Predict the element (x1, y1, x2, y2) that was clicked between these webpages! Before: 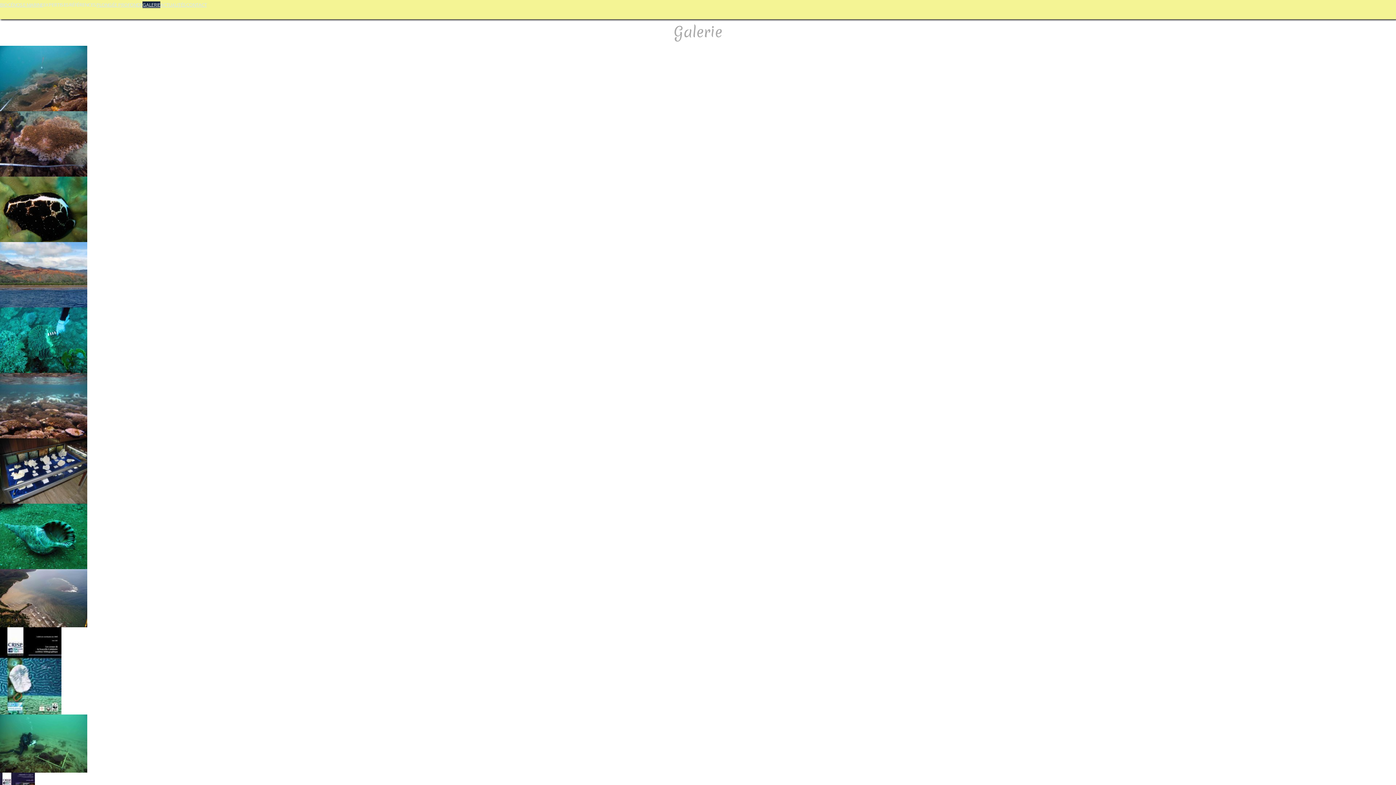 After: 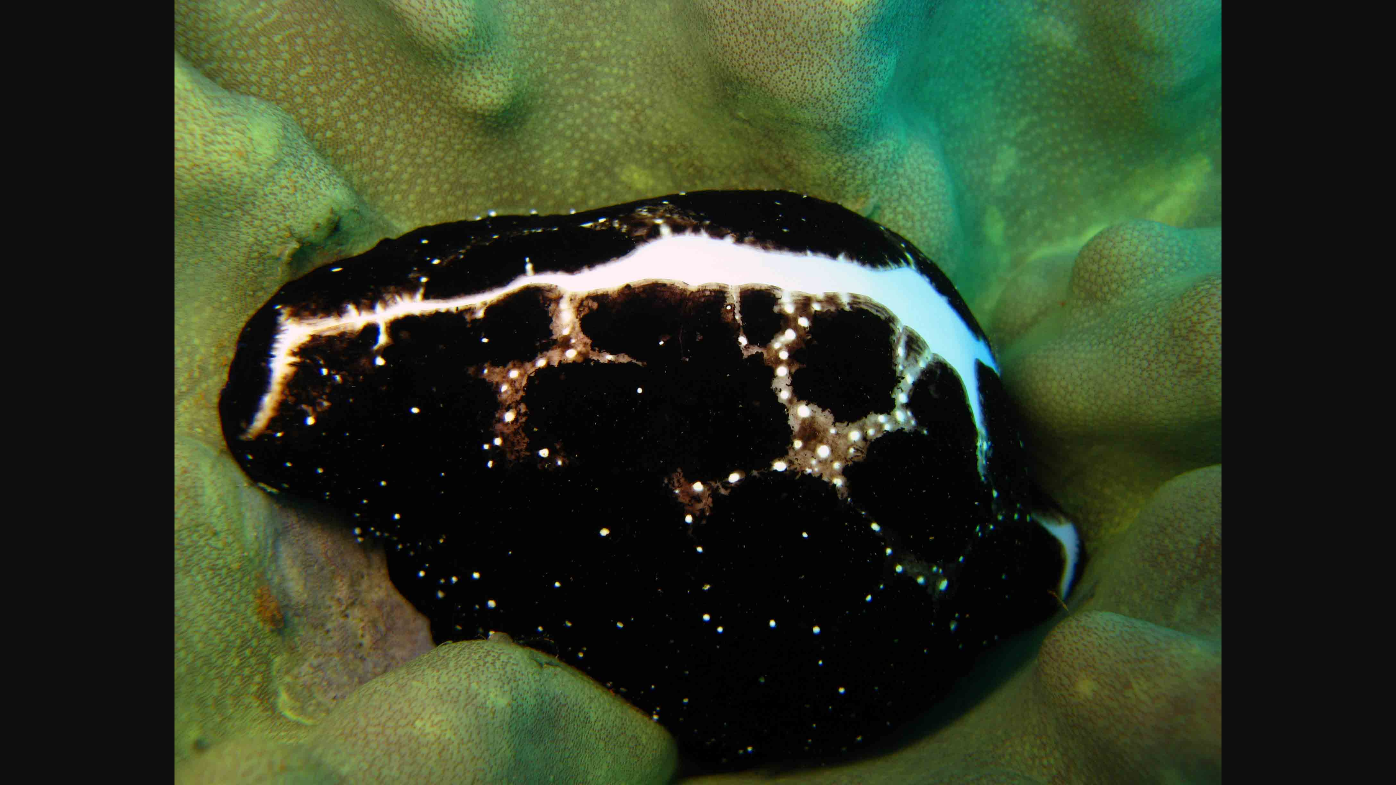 Action: bbox: (0, 205, 87, 212)